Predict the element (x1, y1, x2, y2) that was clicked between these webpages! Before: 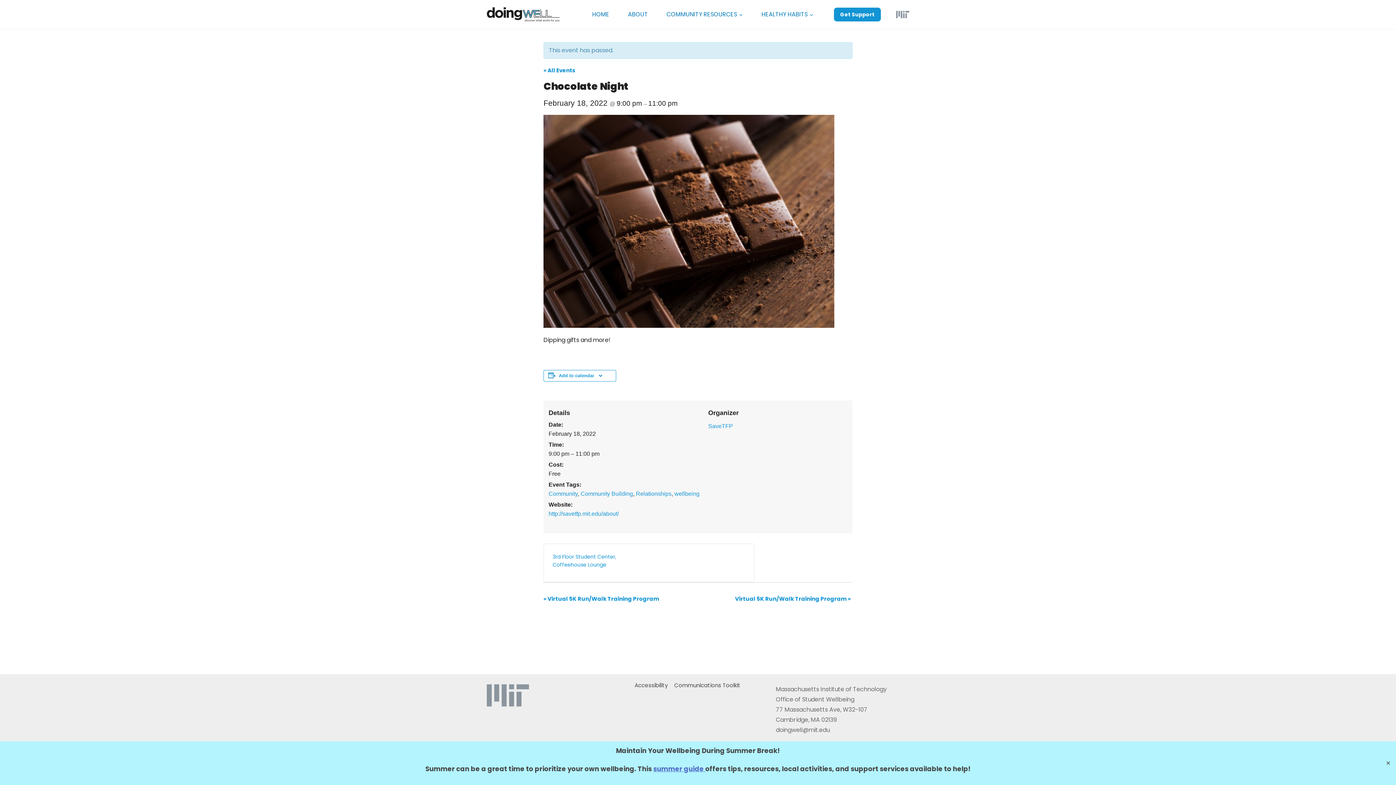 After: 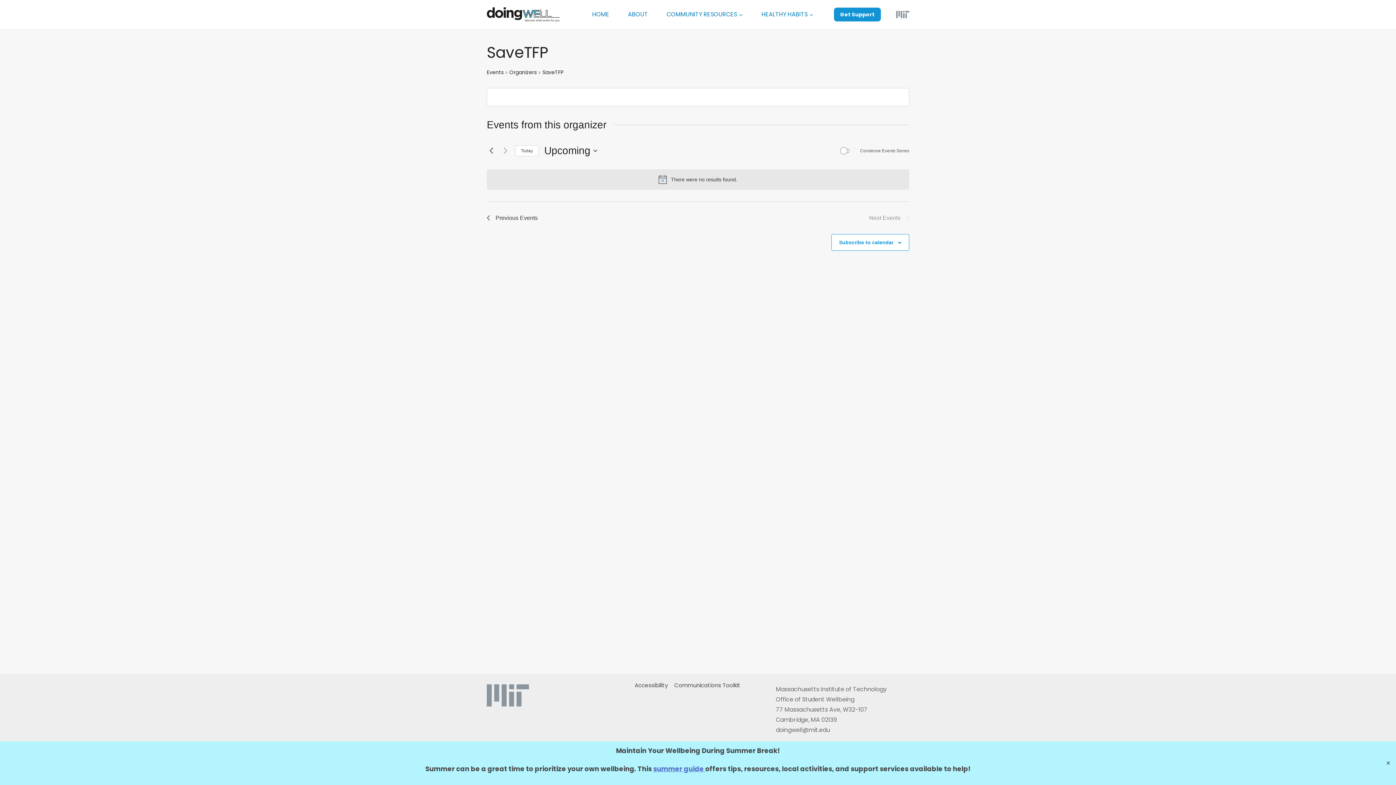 Action: bbox: (708, 423, 733, 429) label: SaveTFP